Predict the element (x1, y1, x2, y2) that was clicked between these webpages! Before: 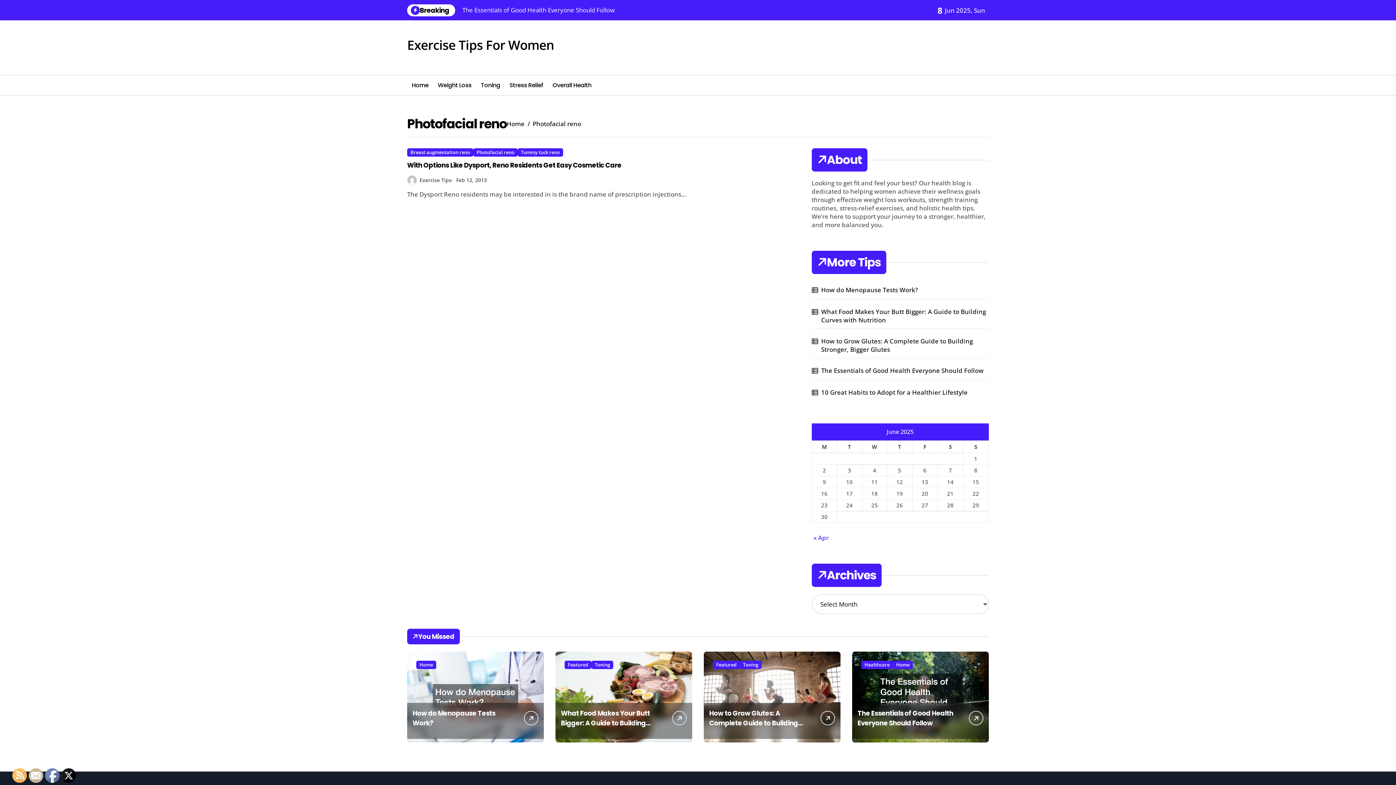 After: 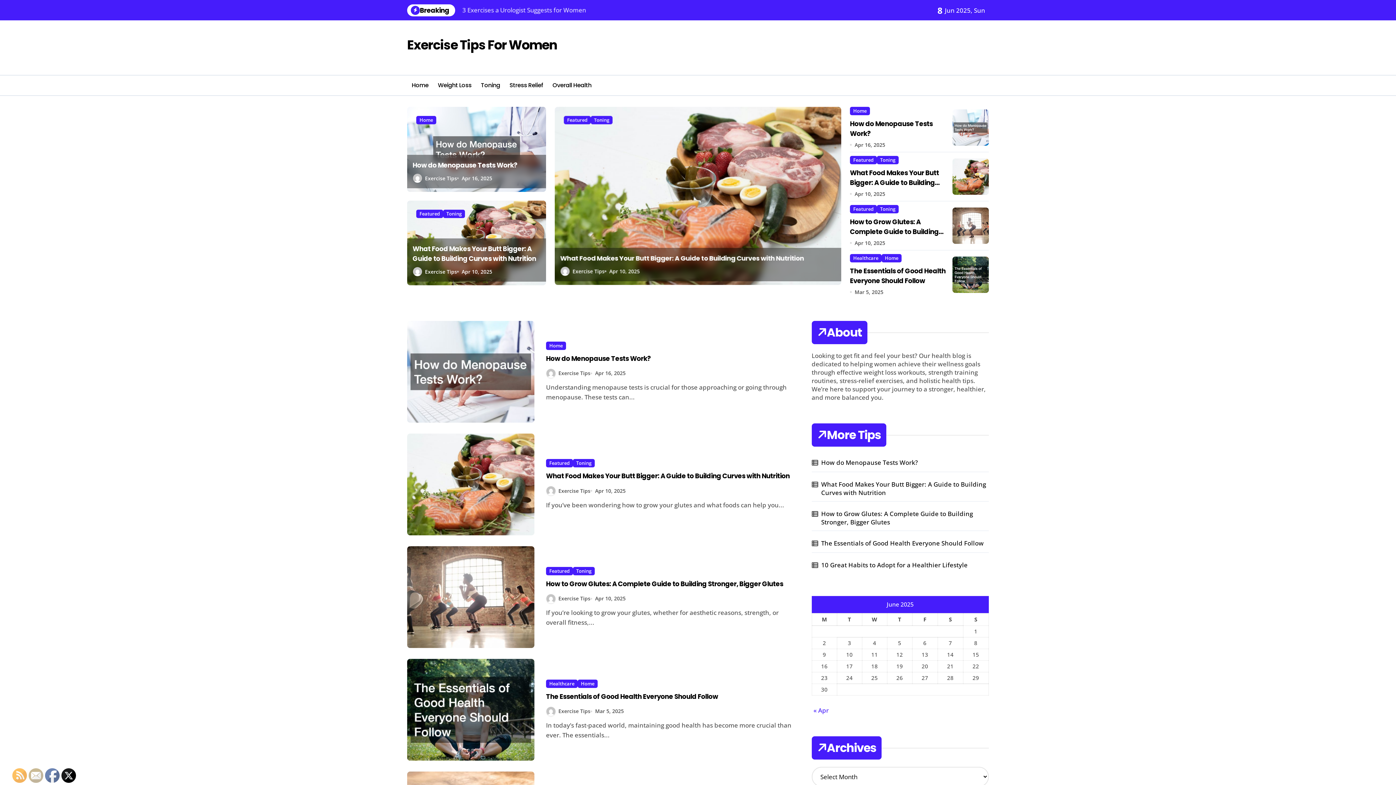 Action: bbox: (506, 119, 524, 128) label: Home